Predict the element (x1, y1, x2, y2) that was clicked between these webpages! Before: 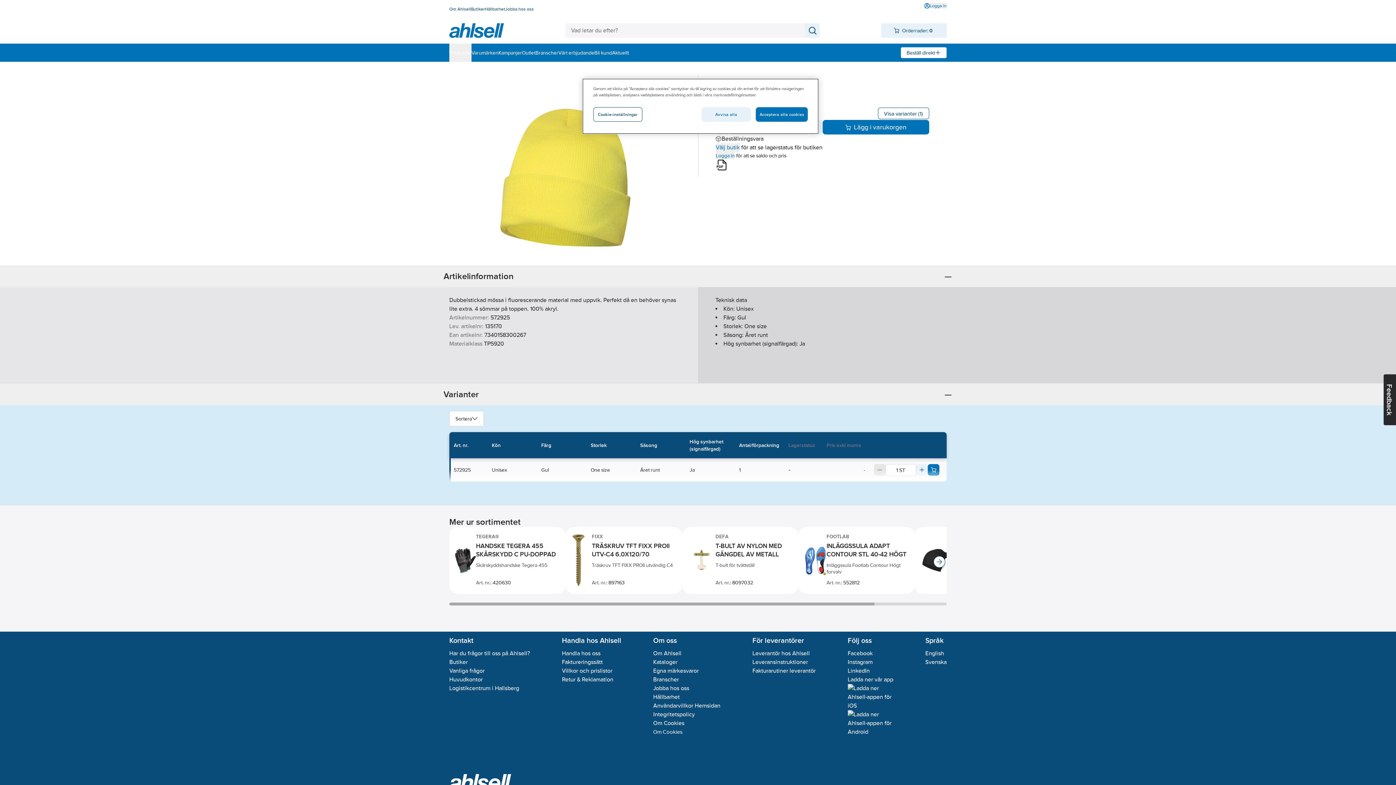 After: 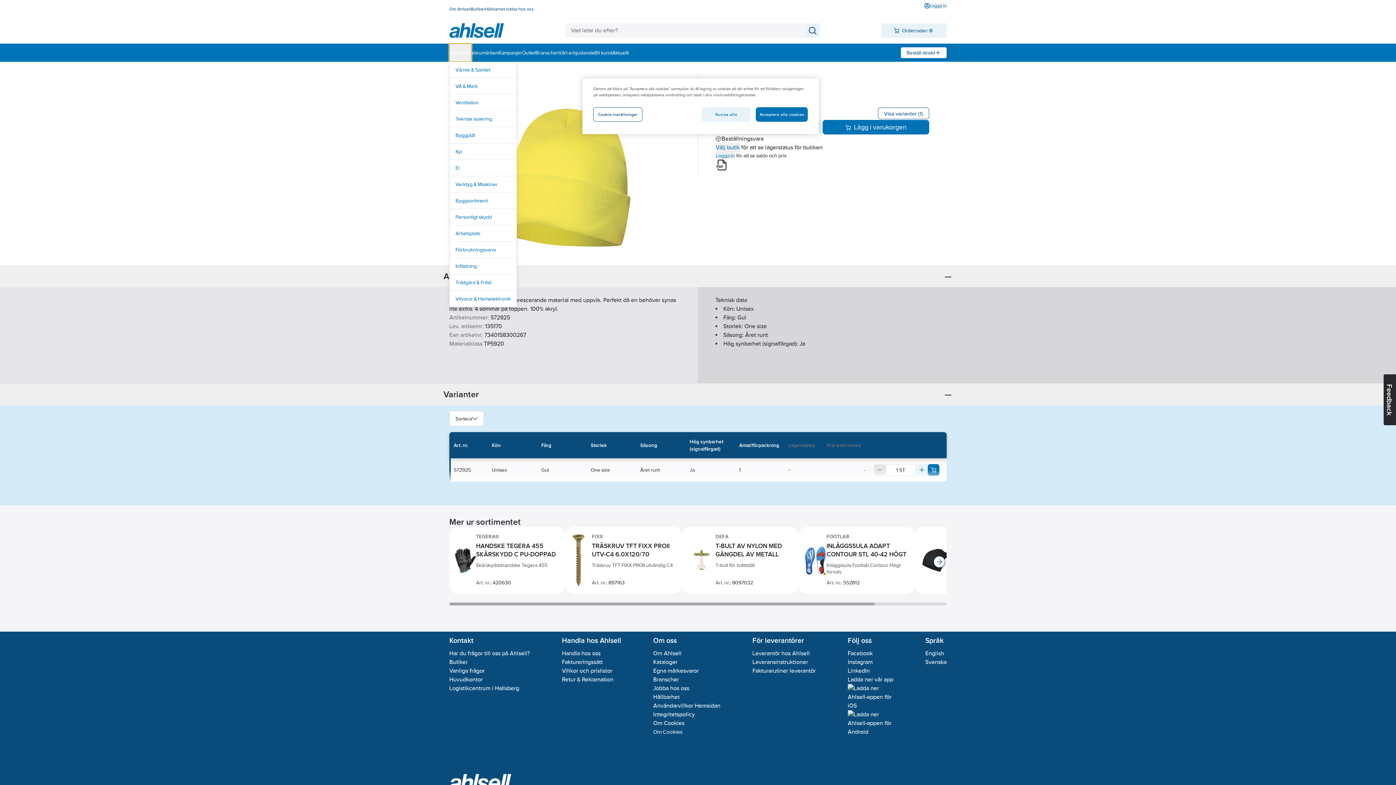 Action: label: Produkter bbox: (449, 43, 471, 61)